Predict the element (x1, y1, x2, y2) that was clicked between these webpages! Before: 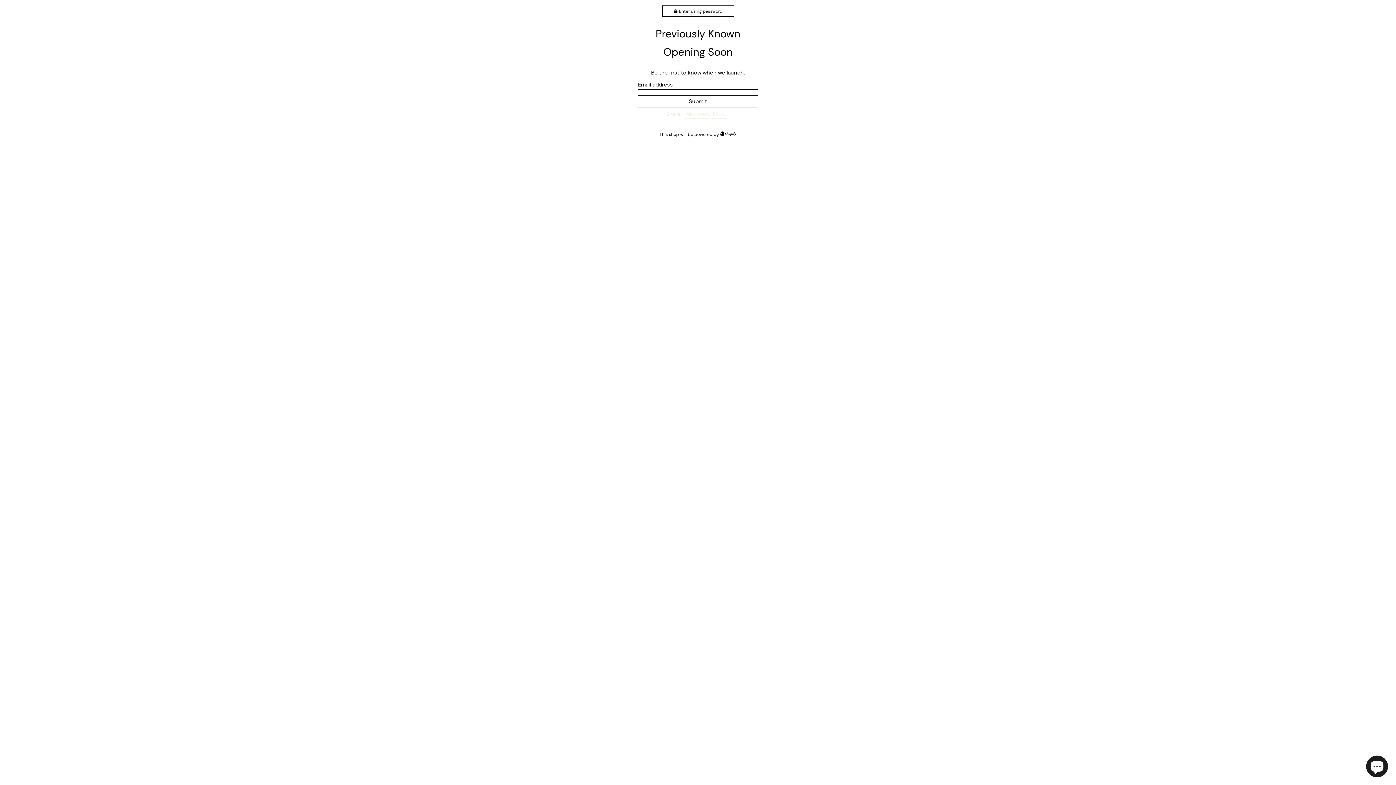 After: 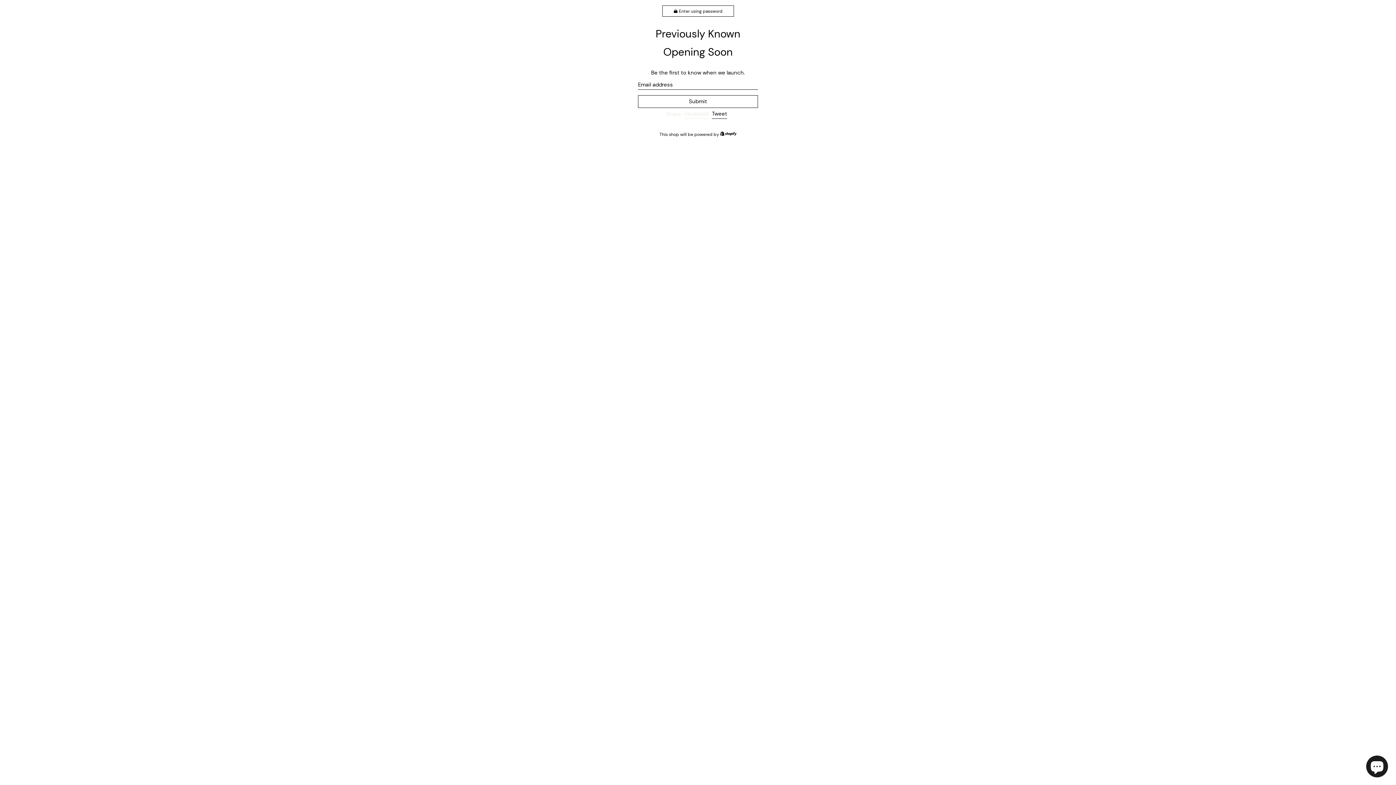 Action: bbox: (712, 109, 727, 118) label: Tweet
Tweet on Twitter